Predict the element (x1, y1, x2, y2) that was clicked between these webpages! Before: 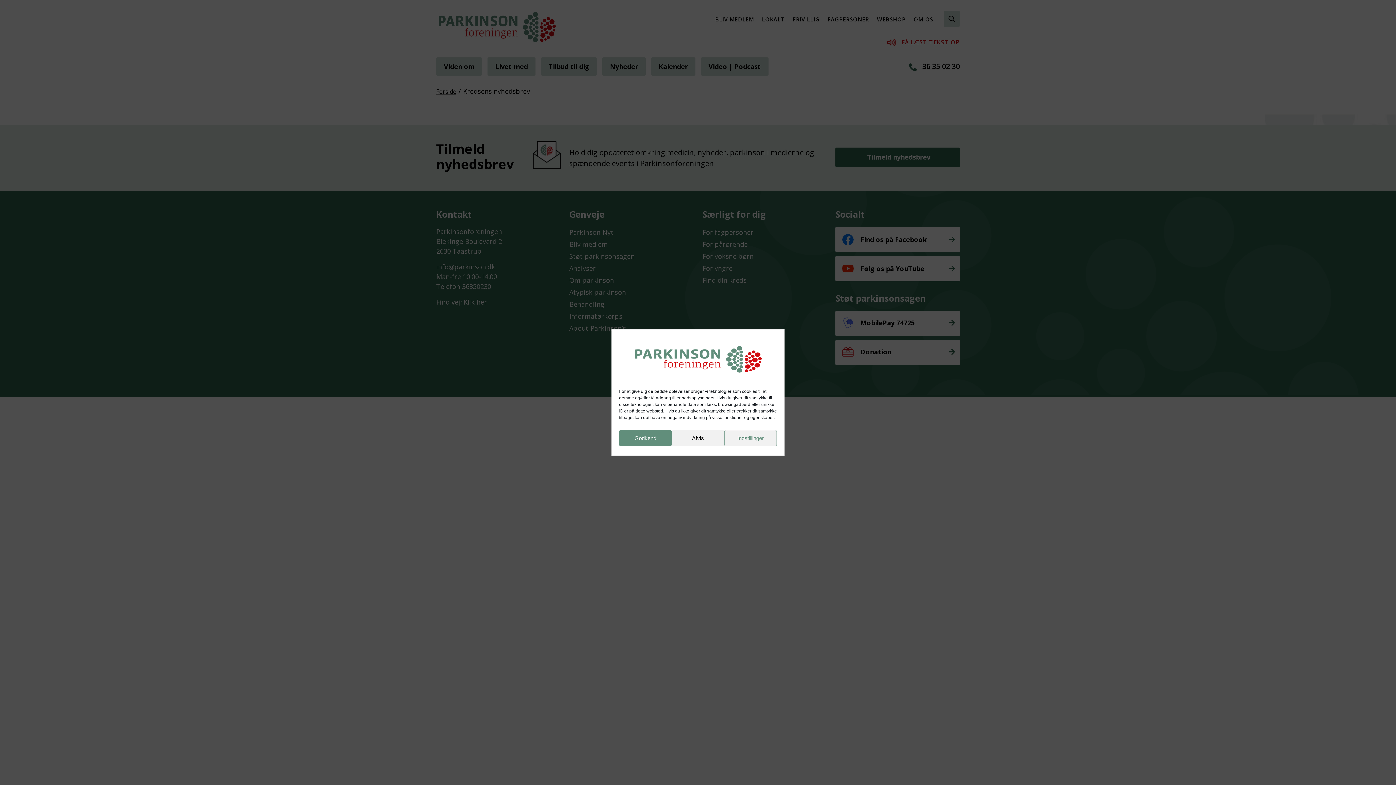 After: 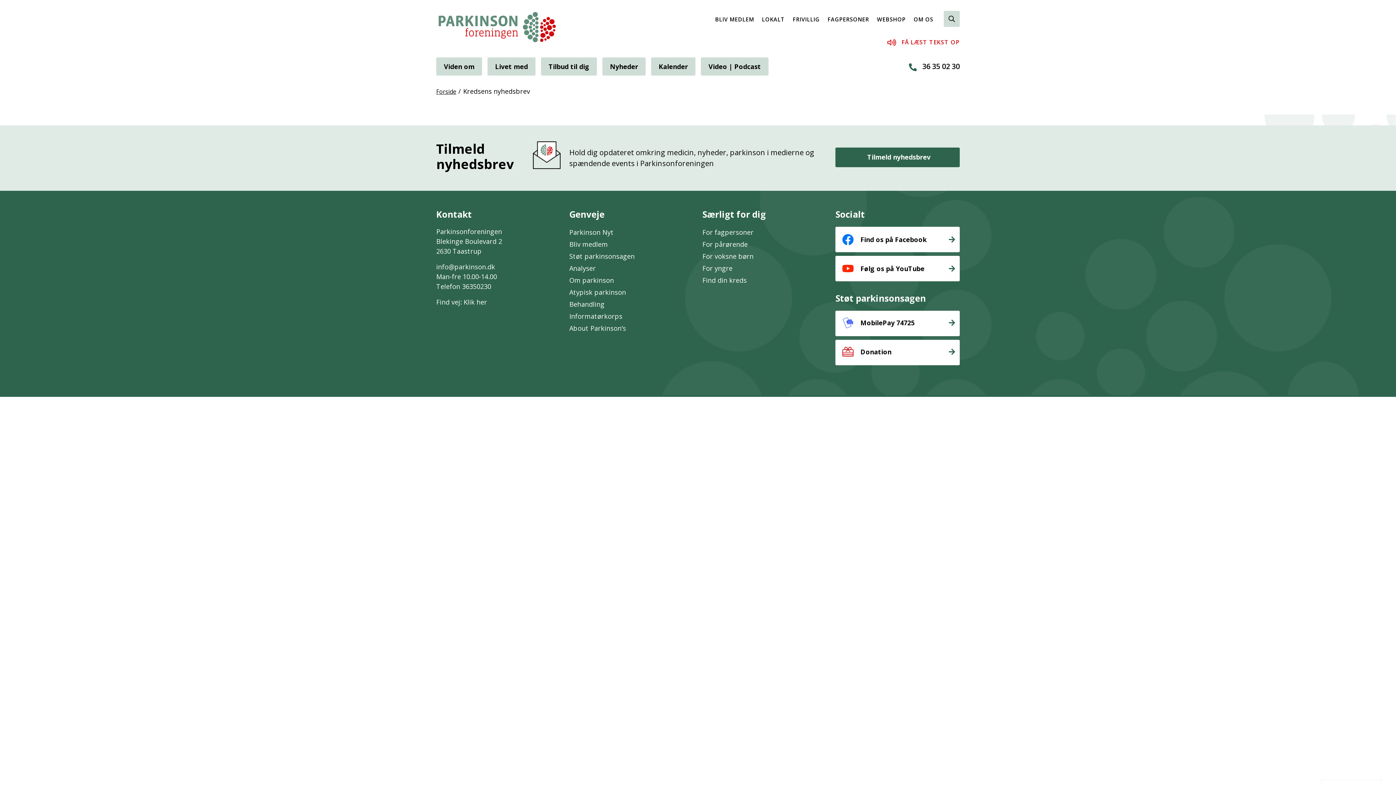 Action: bbox: (619, 430, 671, 446) label: Godkend